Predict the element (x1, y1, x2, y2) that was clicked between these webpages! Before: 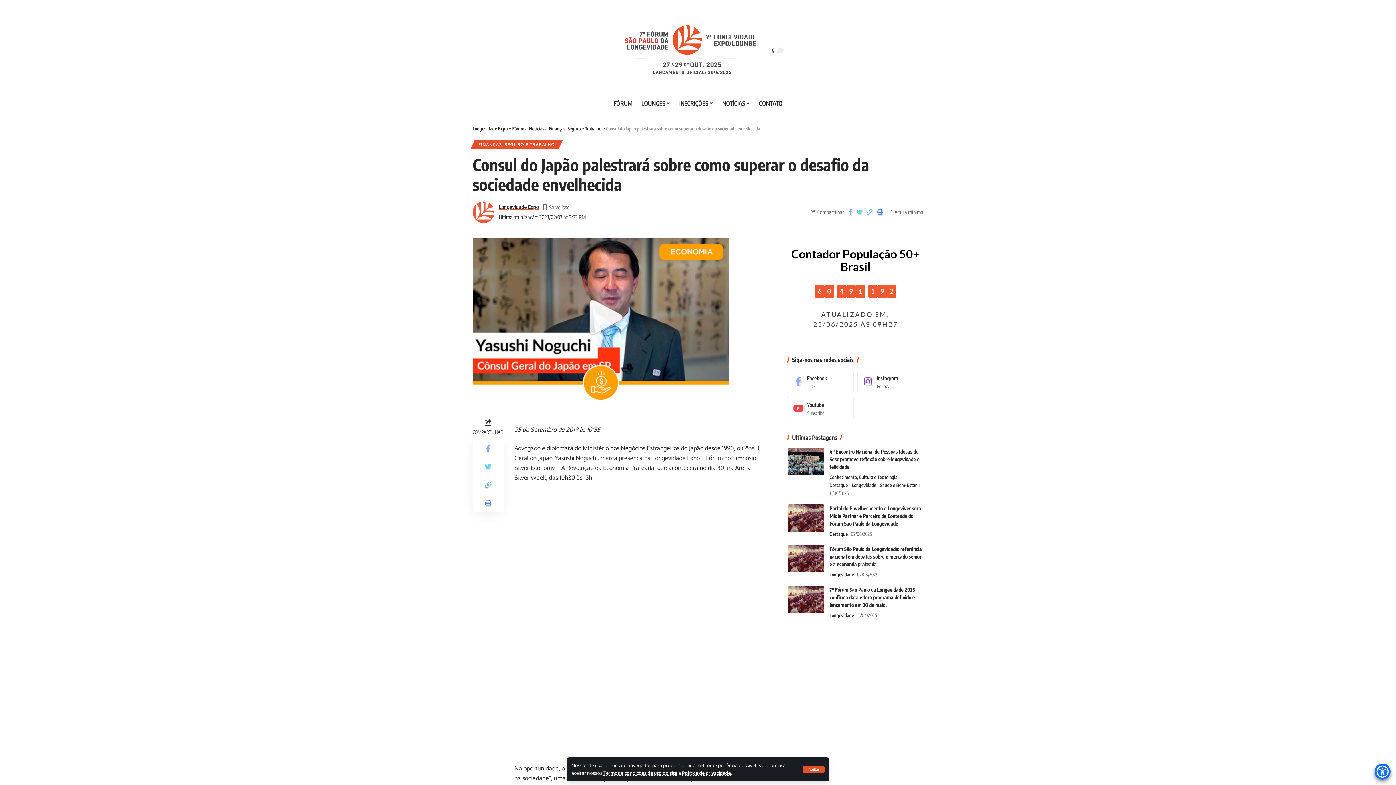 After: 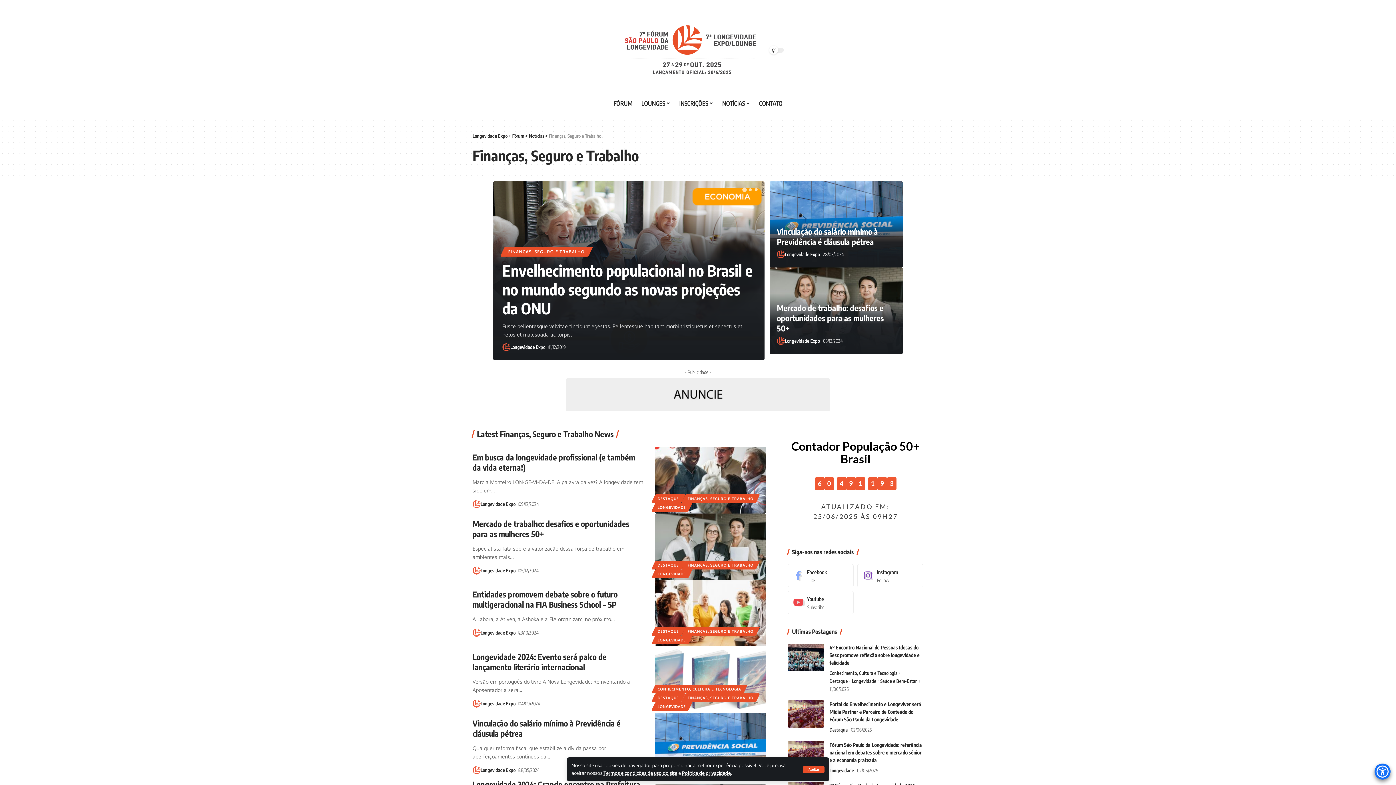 Action: bbox: (472, 139, 561, 149) label: FINANÇAS, SEGURO E TRABALHO